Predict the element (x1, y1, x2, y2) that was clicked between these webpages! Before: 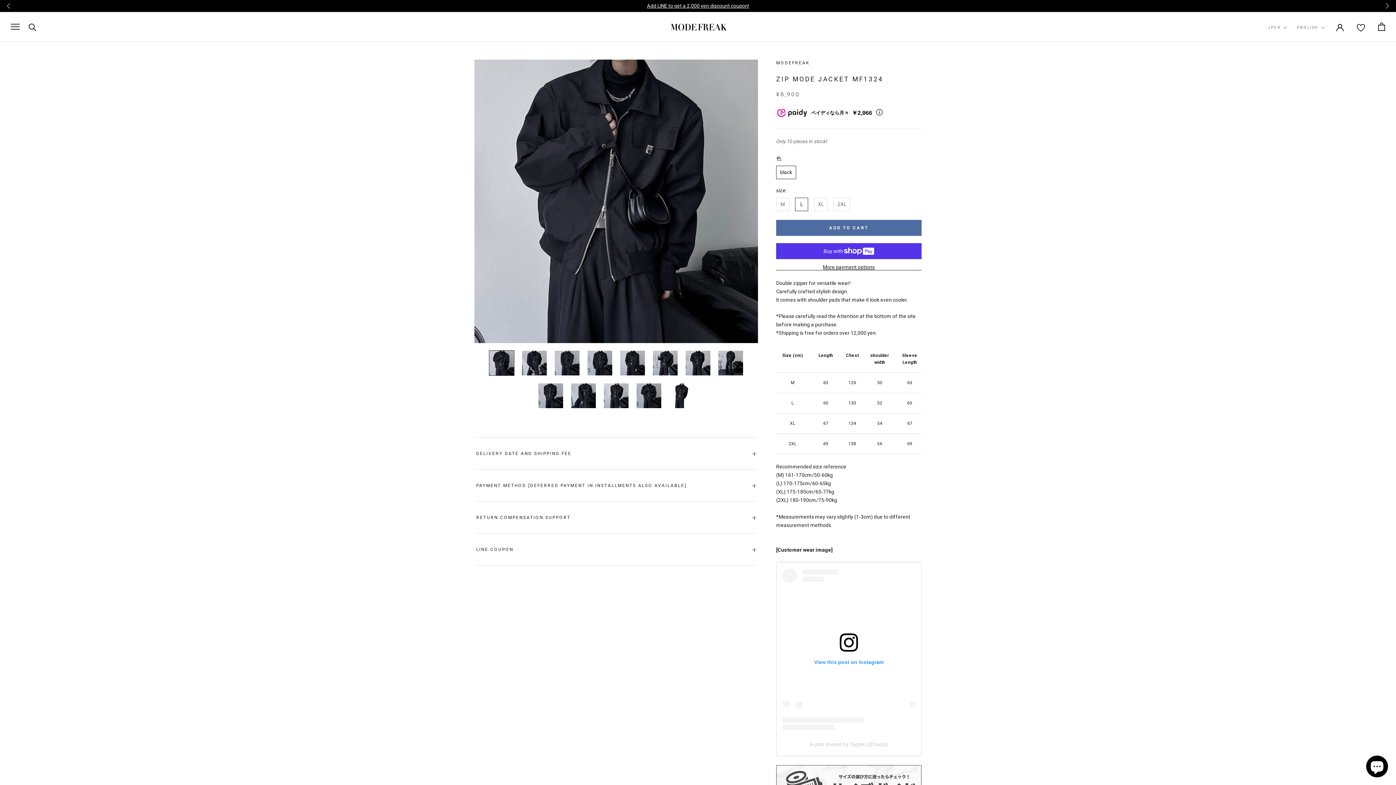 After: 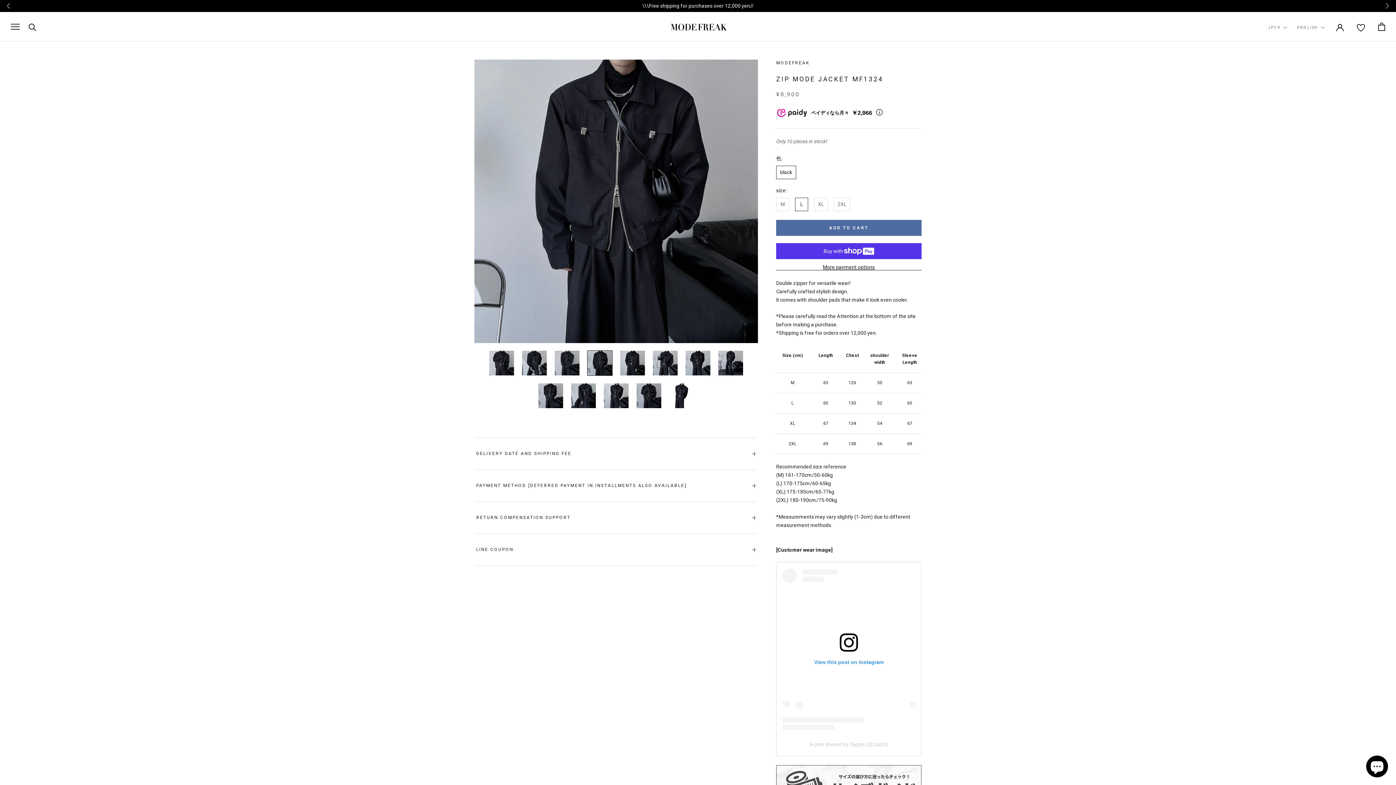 Action: bbox: (587, 350, 612, 376)